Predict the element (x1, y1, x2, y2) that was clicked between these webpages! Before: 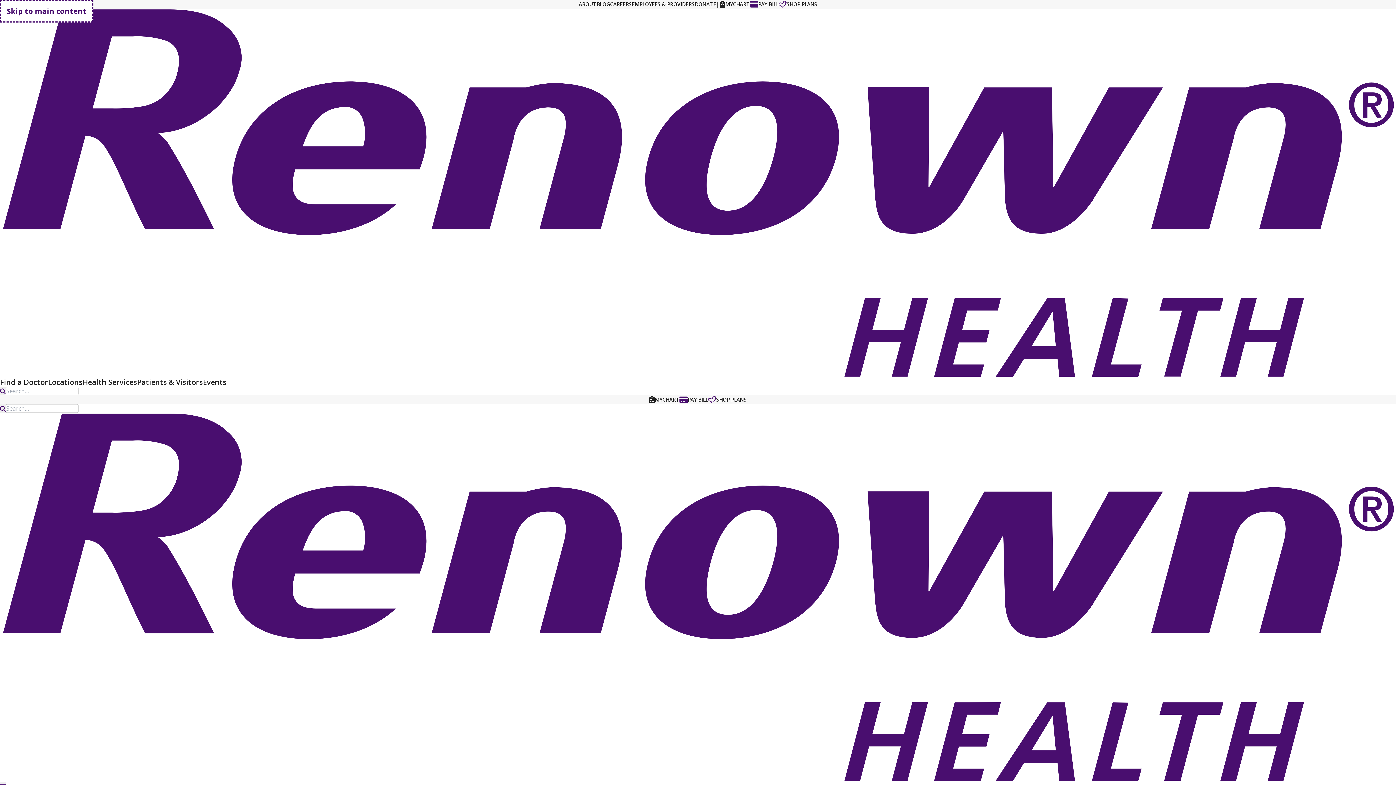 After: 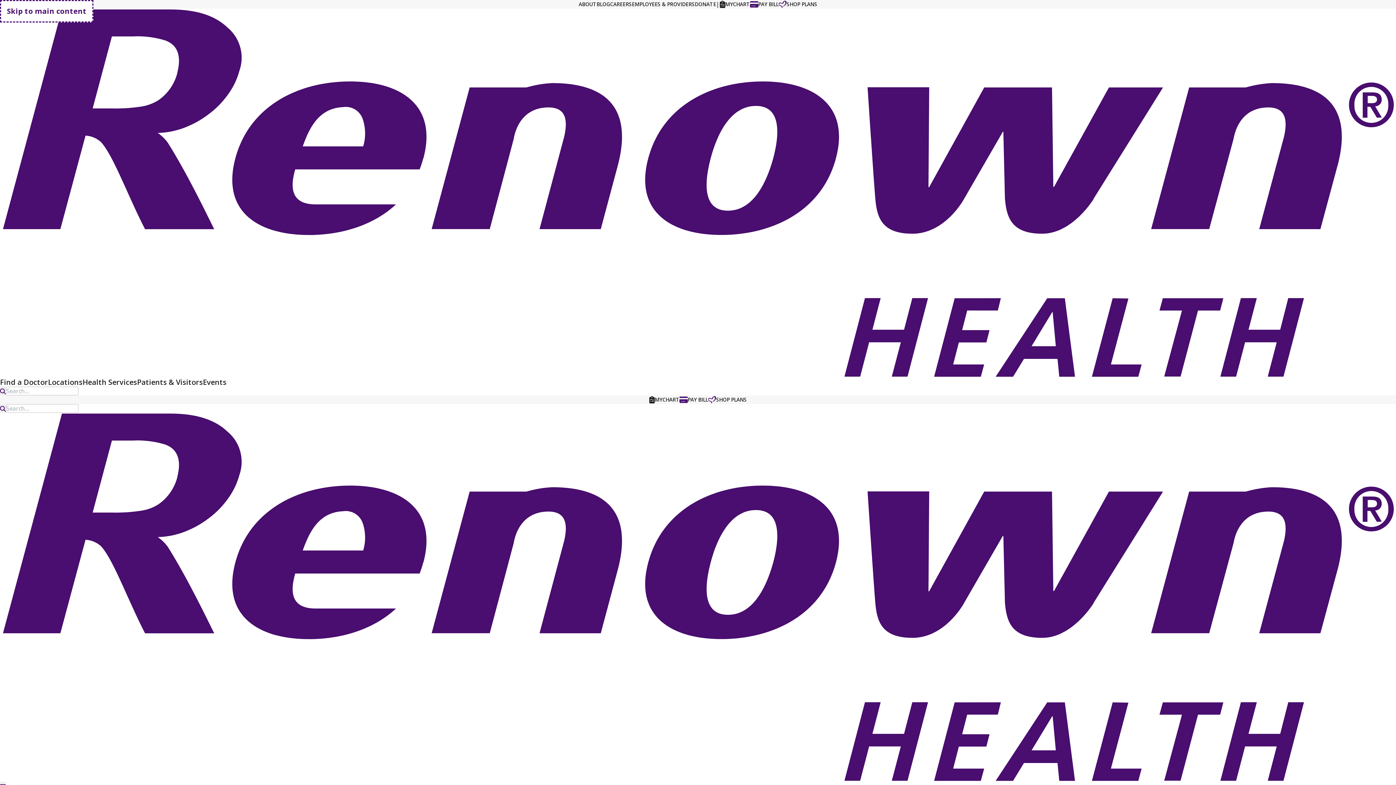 Action: label: DONATE bbox: (694, 0, 716, 8)